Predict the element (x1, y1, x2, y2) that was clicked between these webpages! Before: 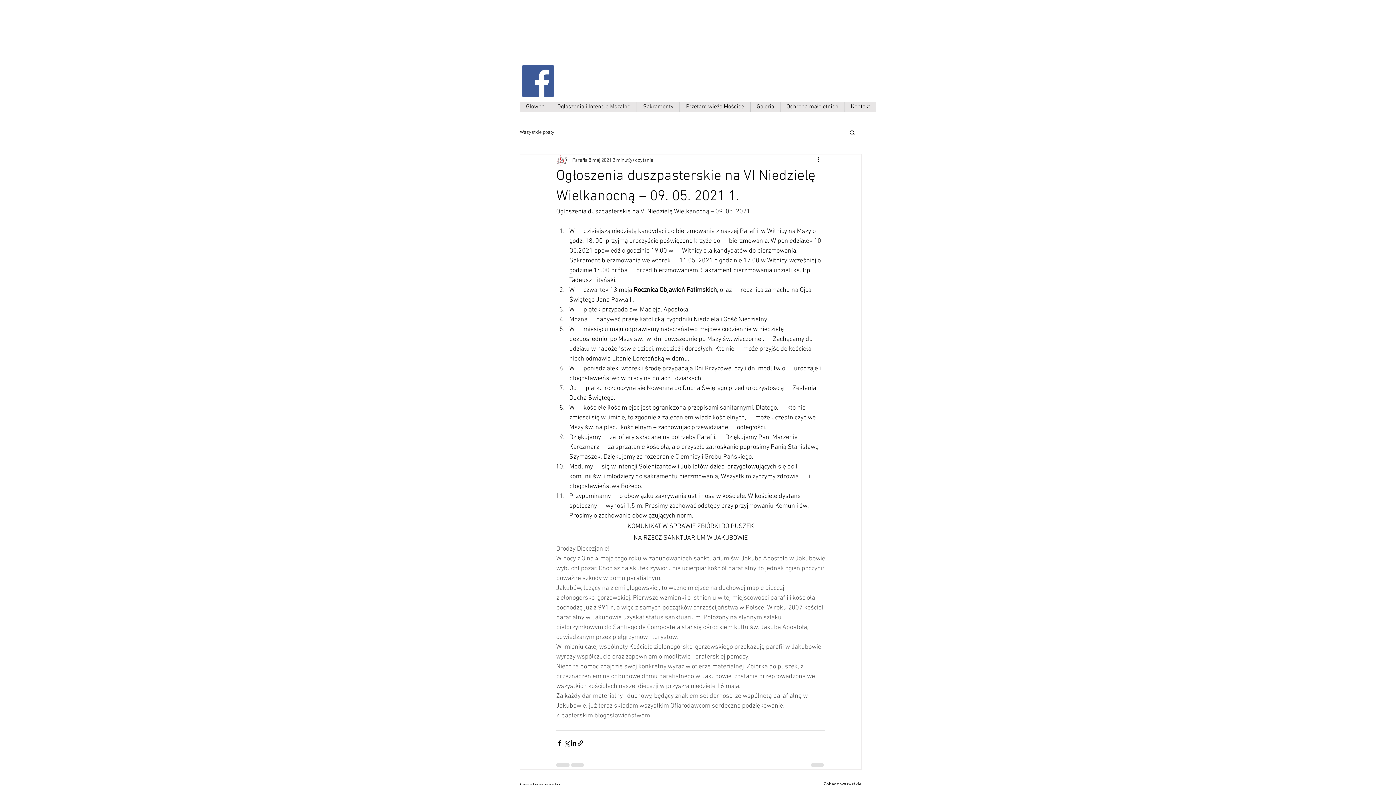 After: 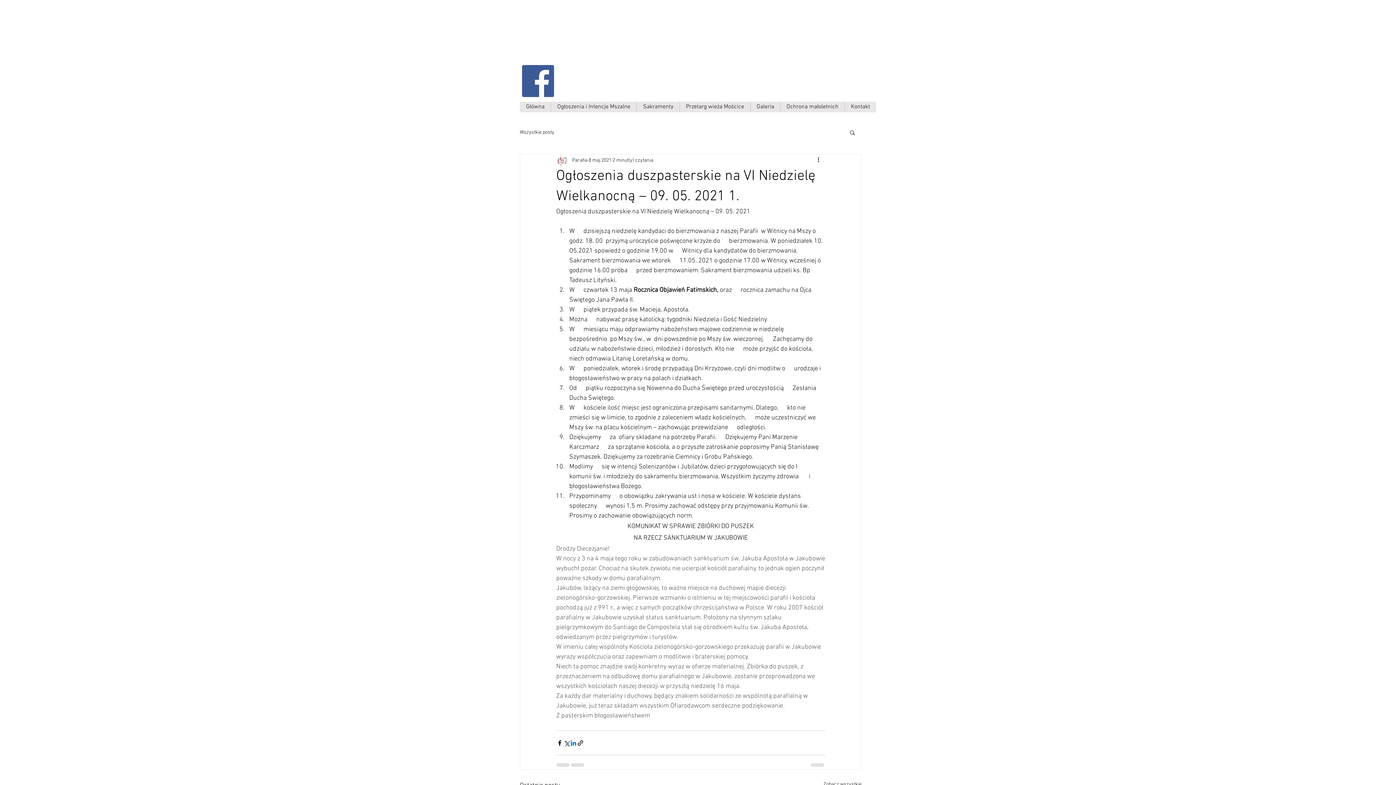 Action: bbox: (570, 739, 577, 746) label: Udostępnij na LinkedIn